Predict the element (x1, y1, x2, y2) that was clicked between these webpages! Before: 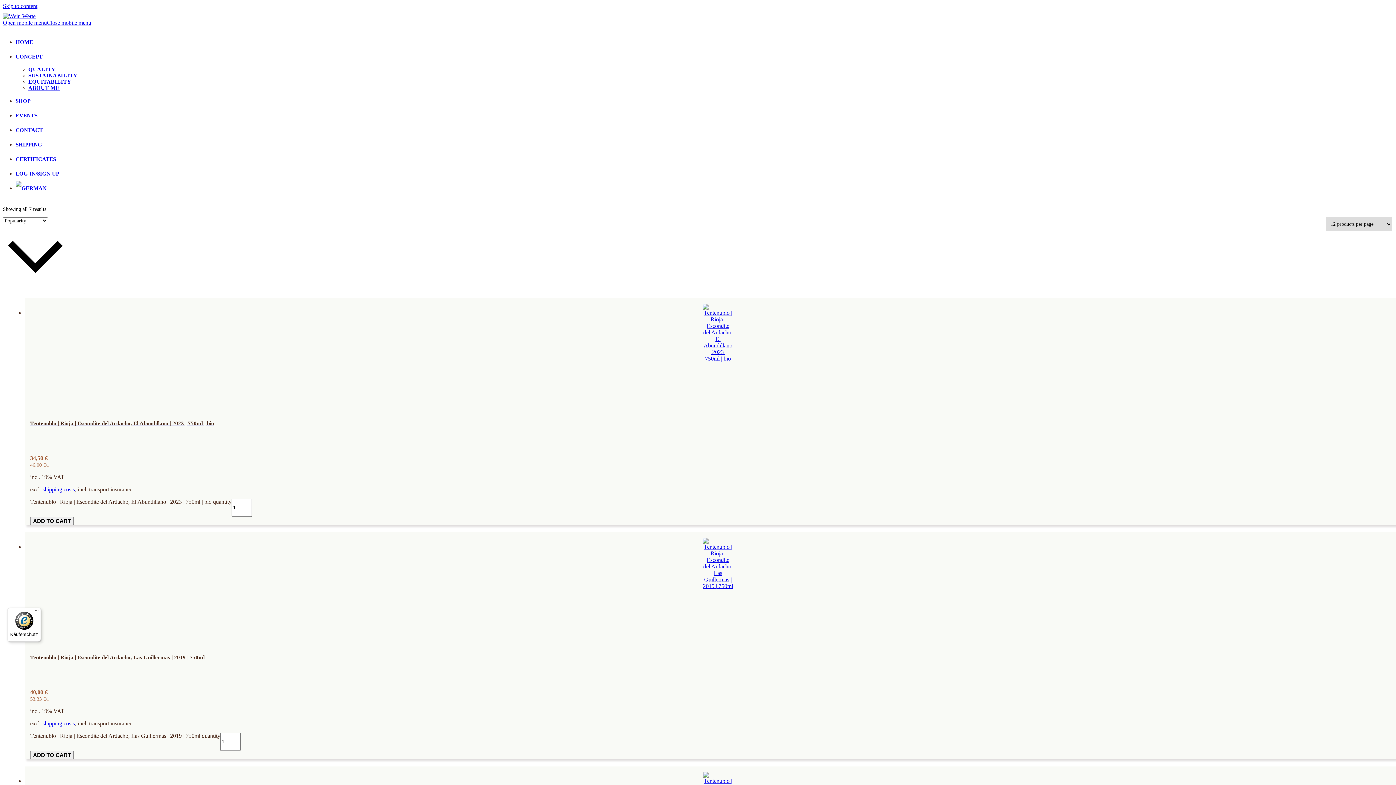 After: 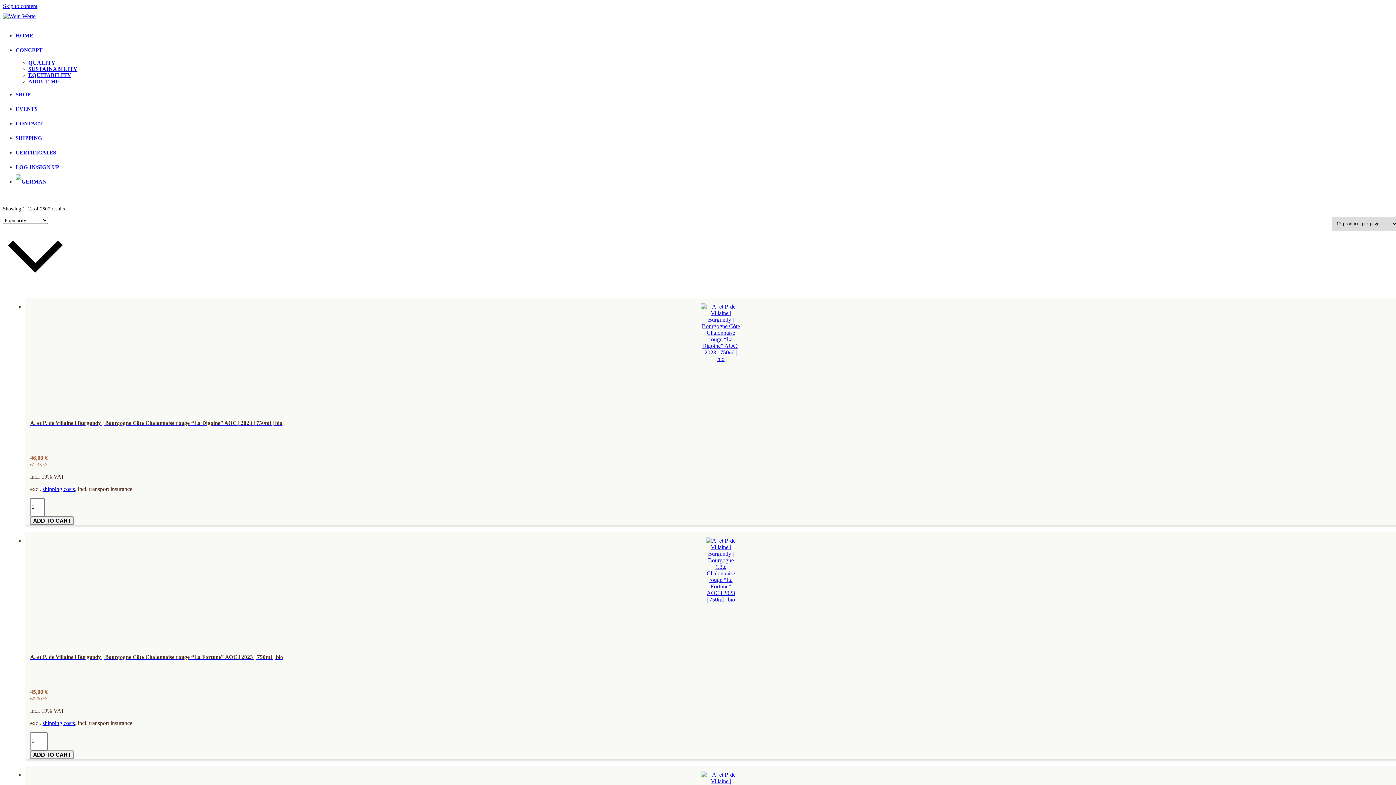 Action: bbox: (15, 93, 1393, 108) label: SHOP